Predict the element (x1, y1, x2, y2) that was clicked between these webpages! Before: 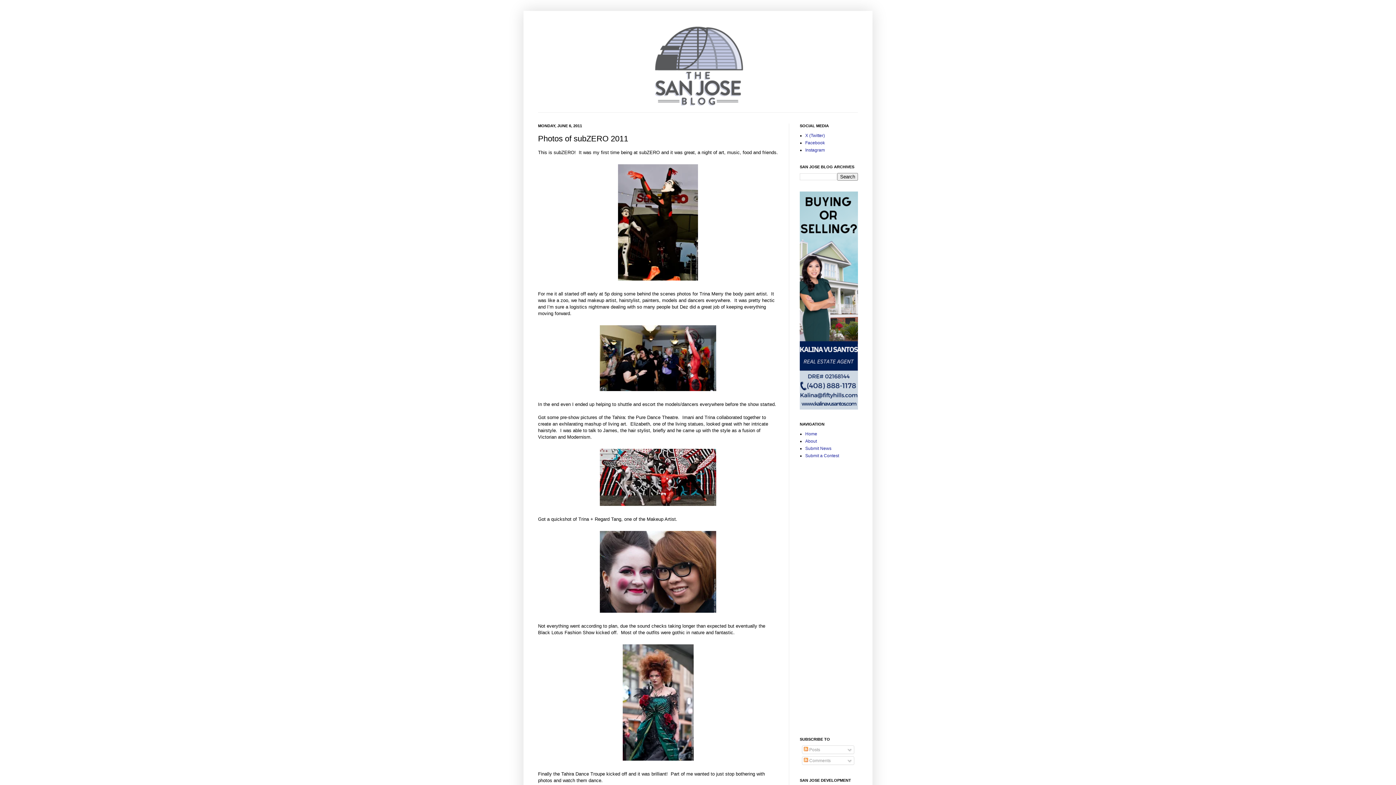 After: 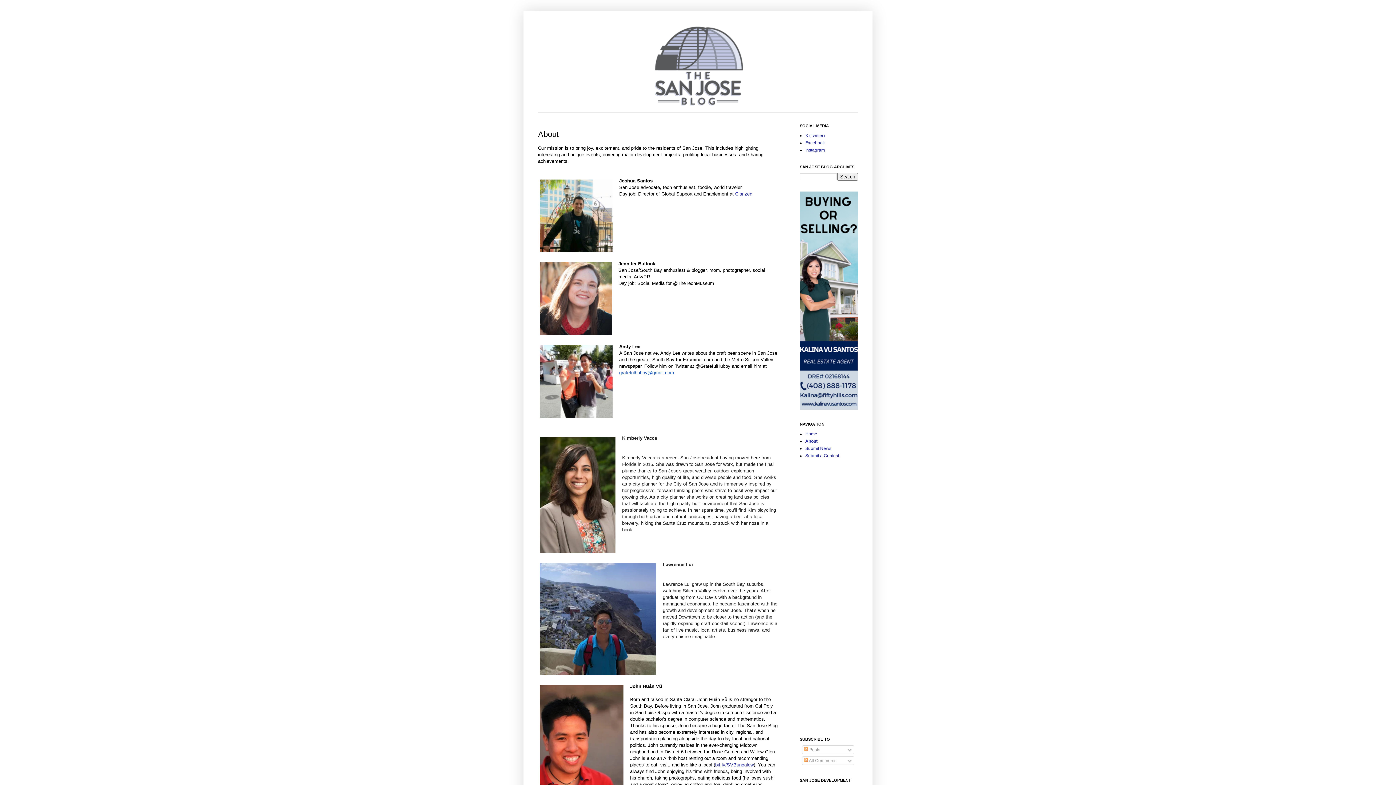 Action: label: About bbox: (805, 438, 817, 444)